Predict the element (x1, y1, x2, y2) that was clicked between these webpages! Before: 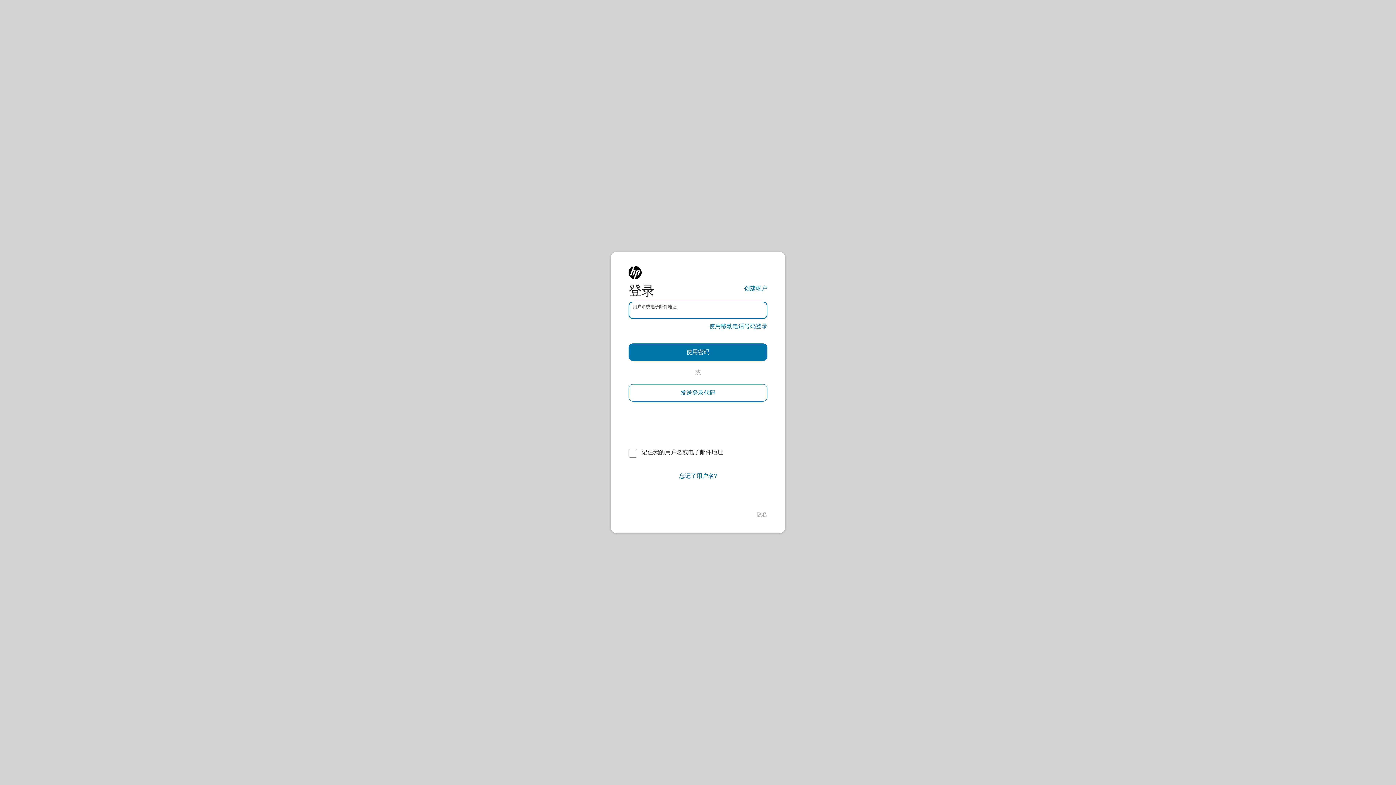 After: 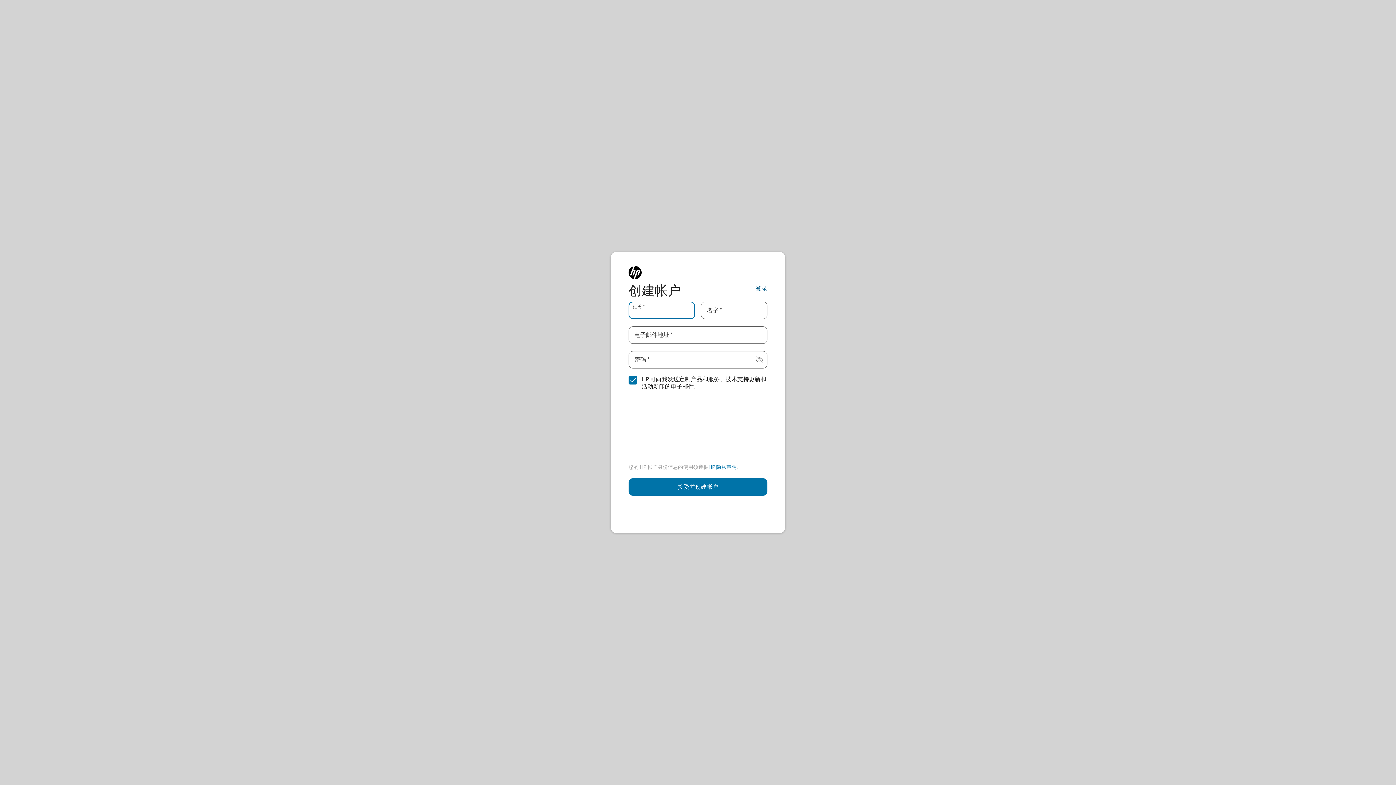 Action: bbox: (744, 284, 767, 293) label: 创建帐户